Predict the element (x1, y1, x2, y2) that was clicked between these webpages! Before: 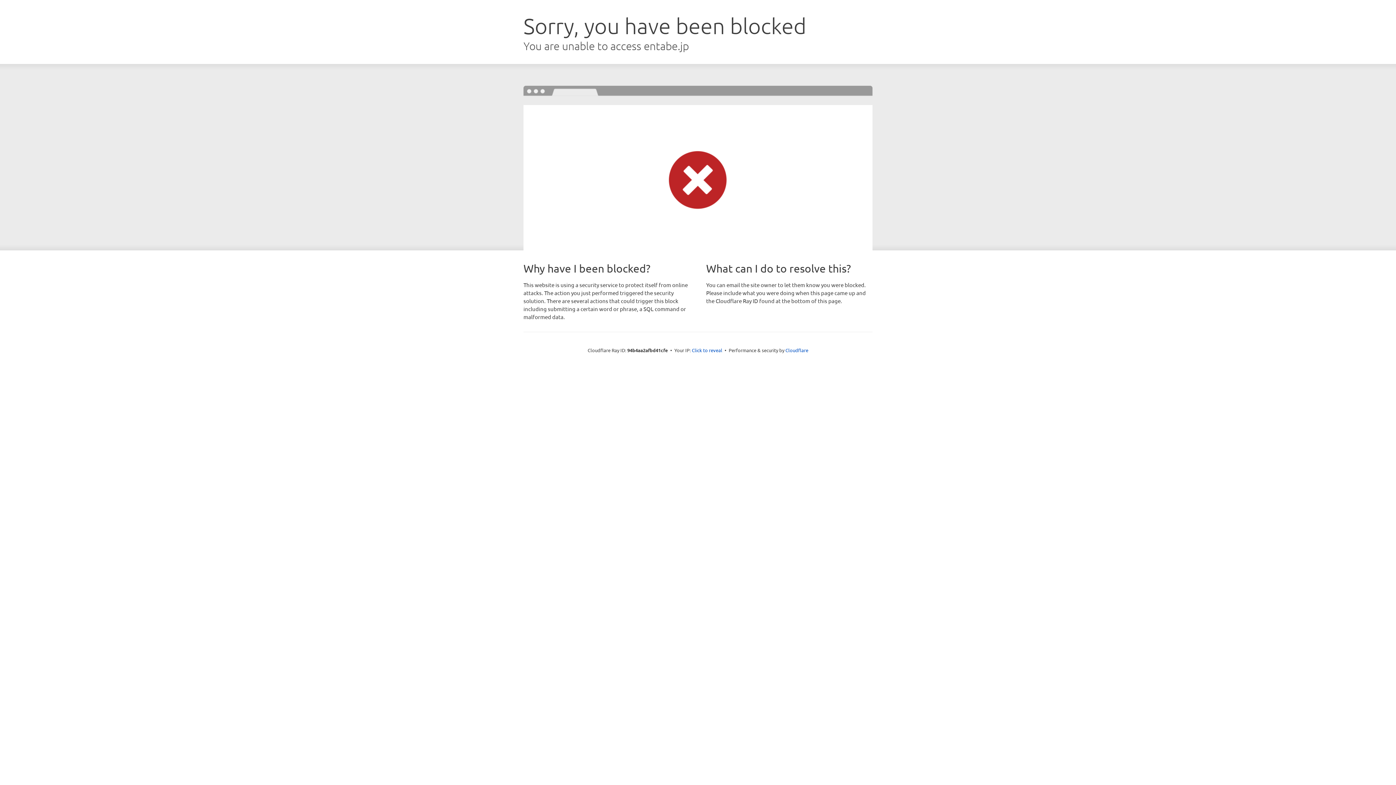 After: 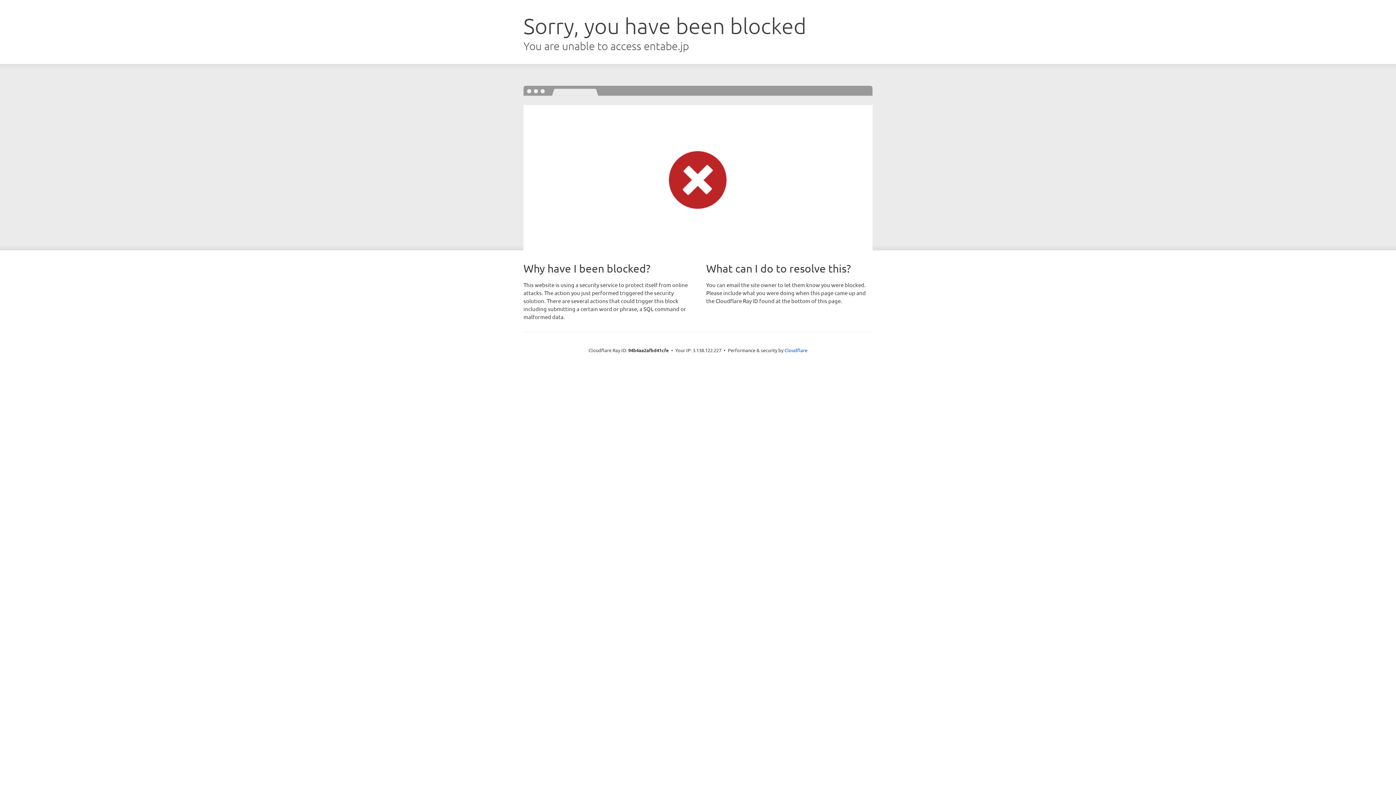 Action: bbox: (692, 346, 722, 353) label: Click to reveal